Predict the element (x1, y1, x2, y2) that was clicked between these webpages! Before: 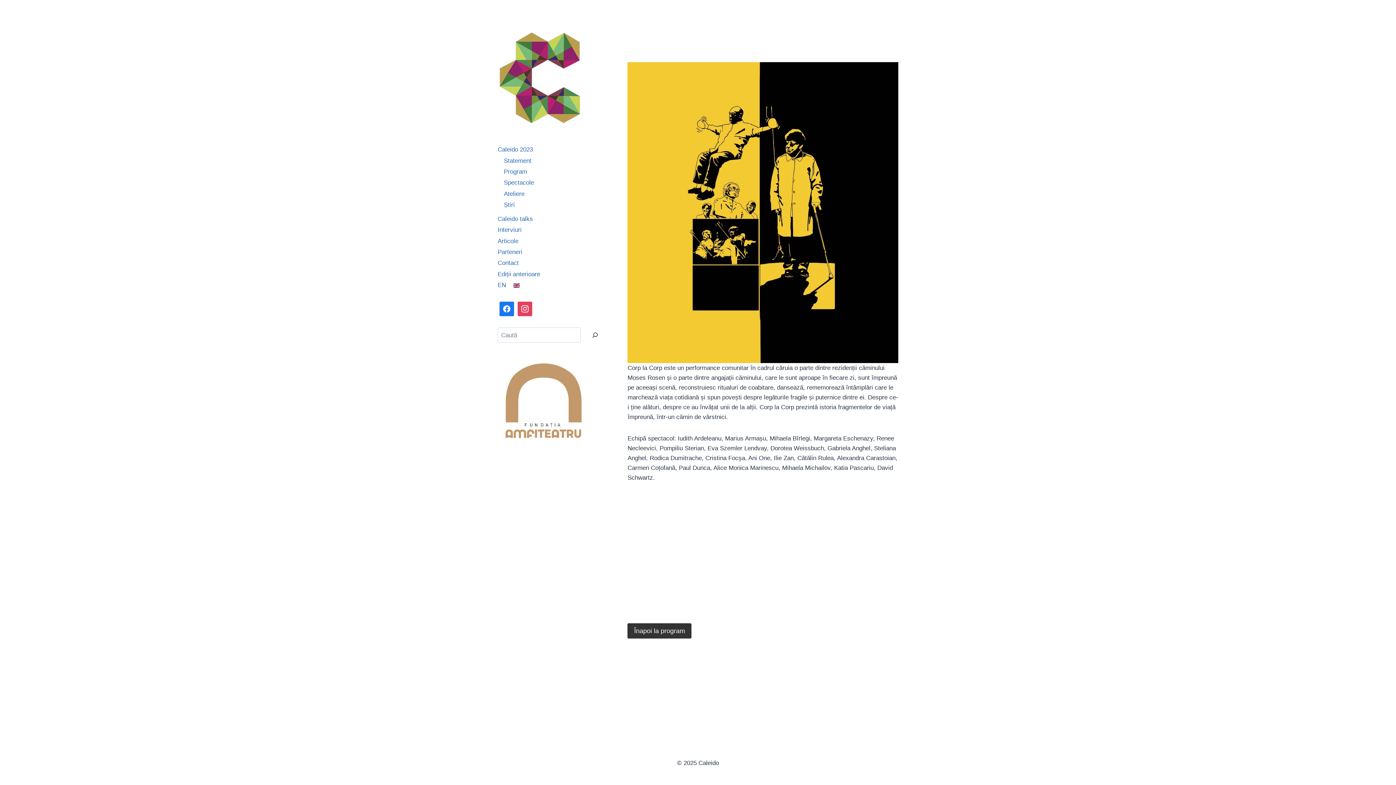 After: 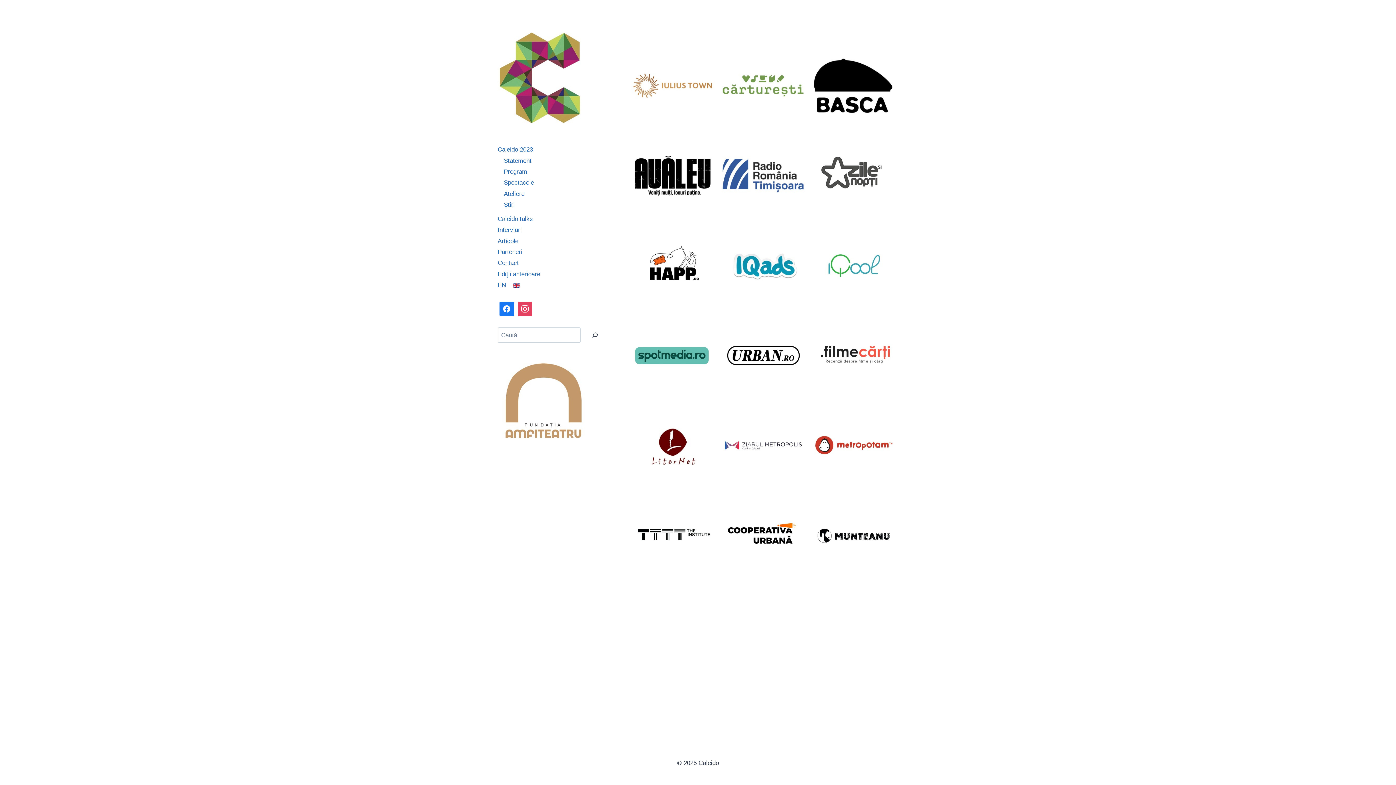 Action: bbox: (497, 246, 606, 257) label: Parteneri